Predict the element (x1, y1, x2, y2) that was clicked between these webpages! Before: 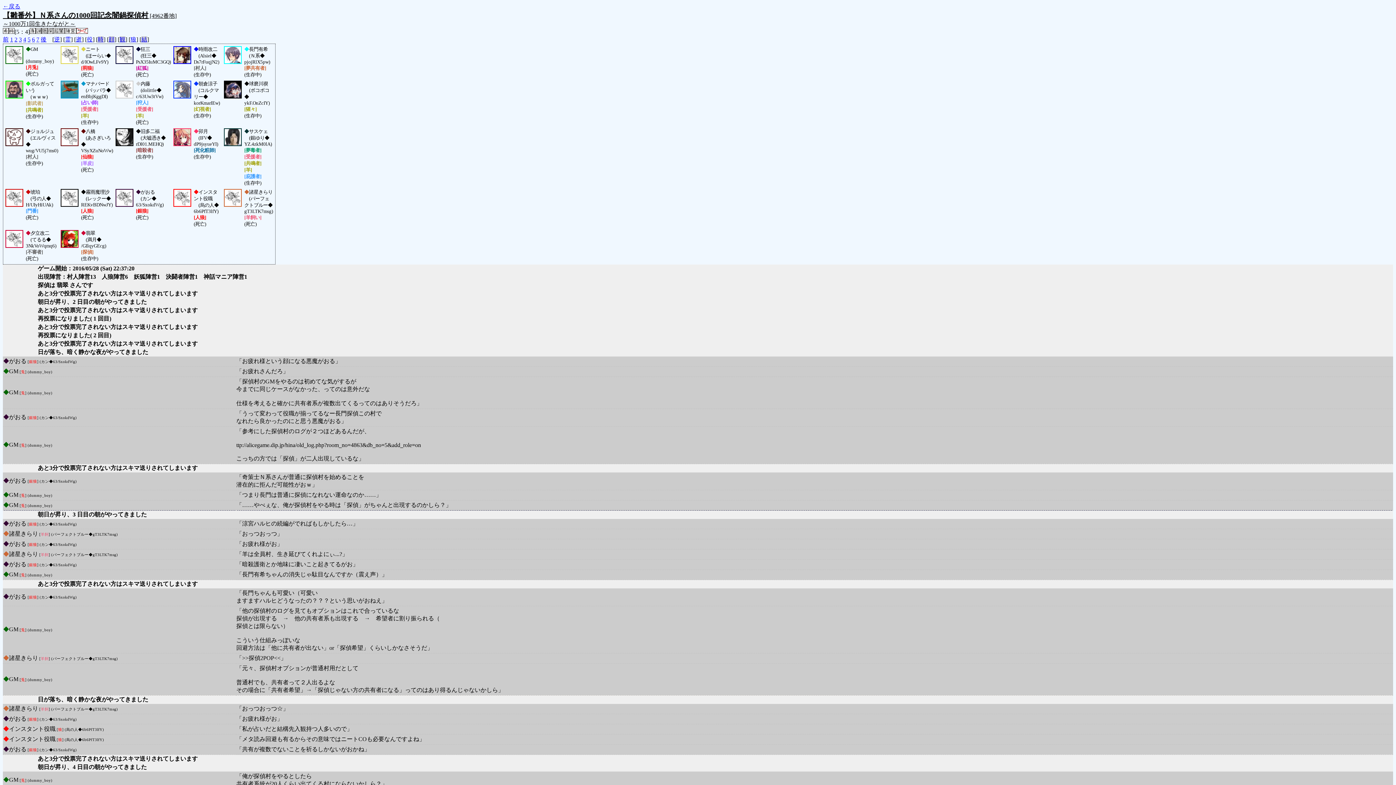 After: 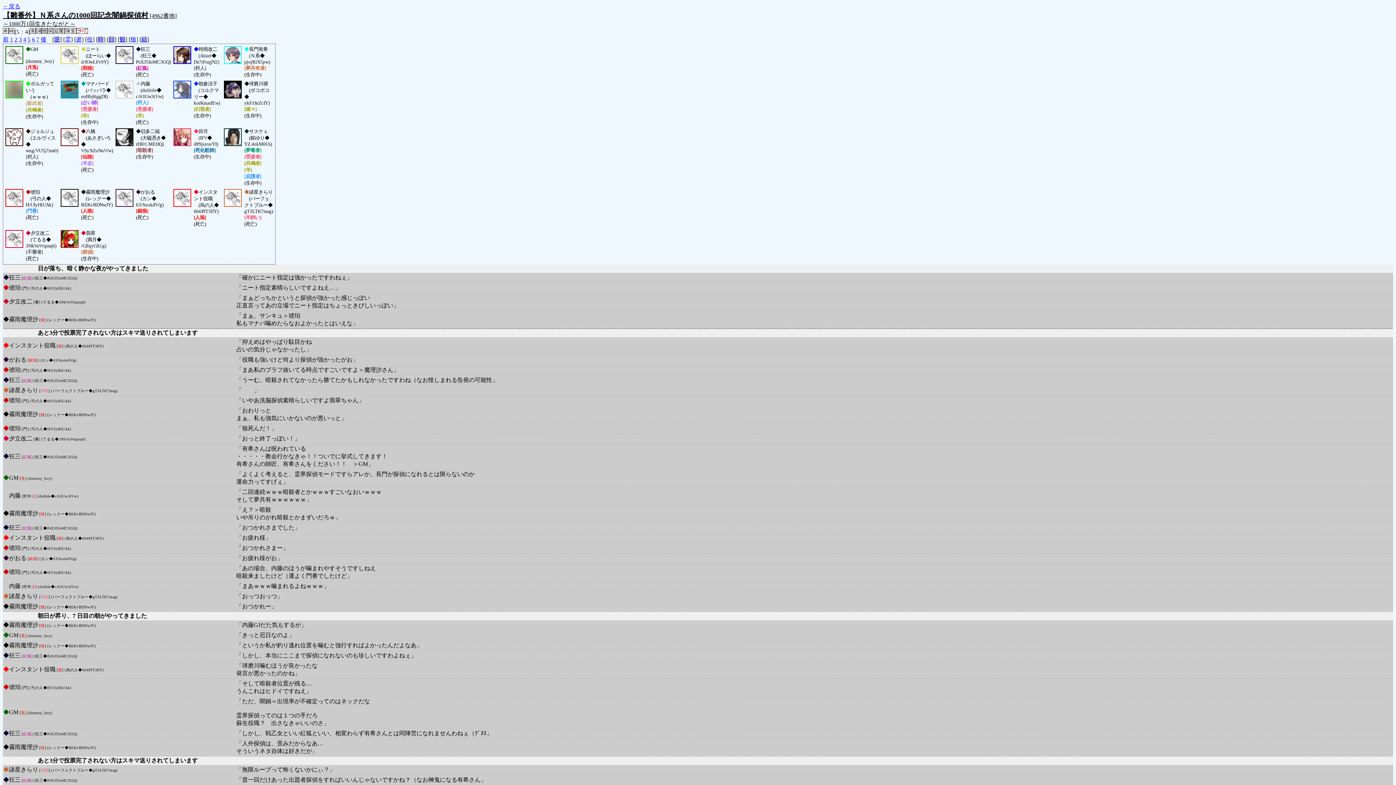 Action: bbox: (54, 36, 60, 42) label: 逆